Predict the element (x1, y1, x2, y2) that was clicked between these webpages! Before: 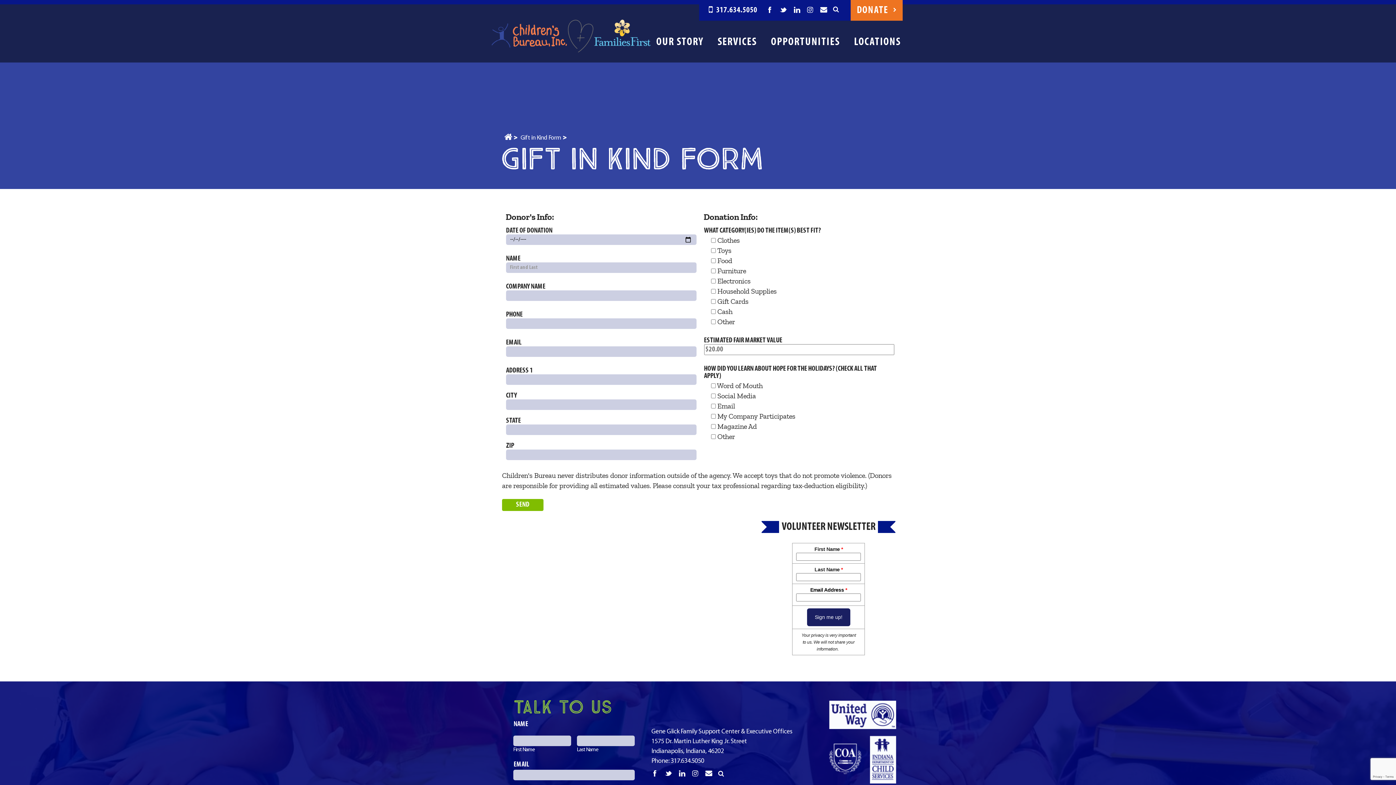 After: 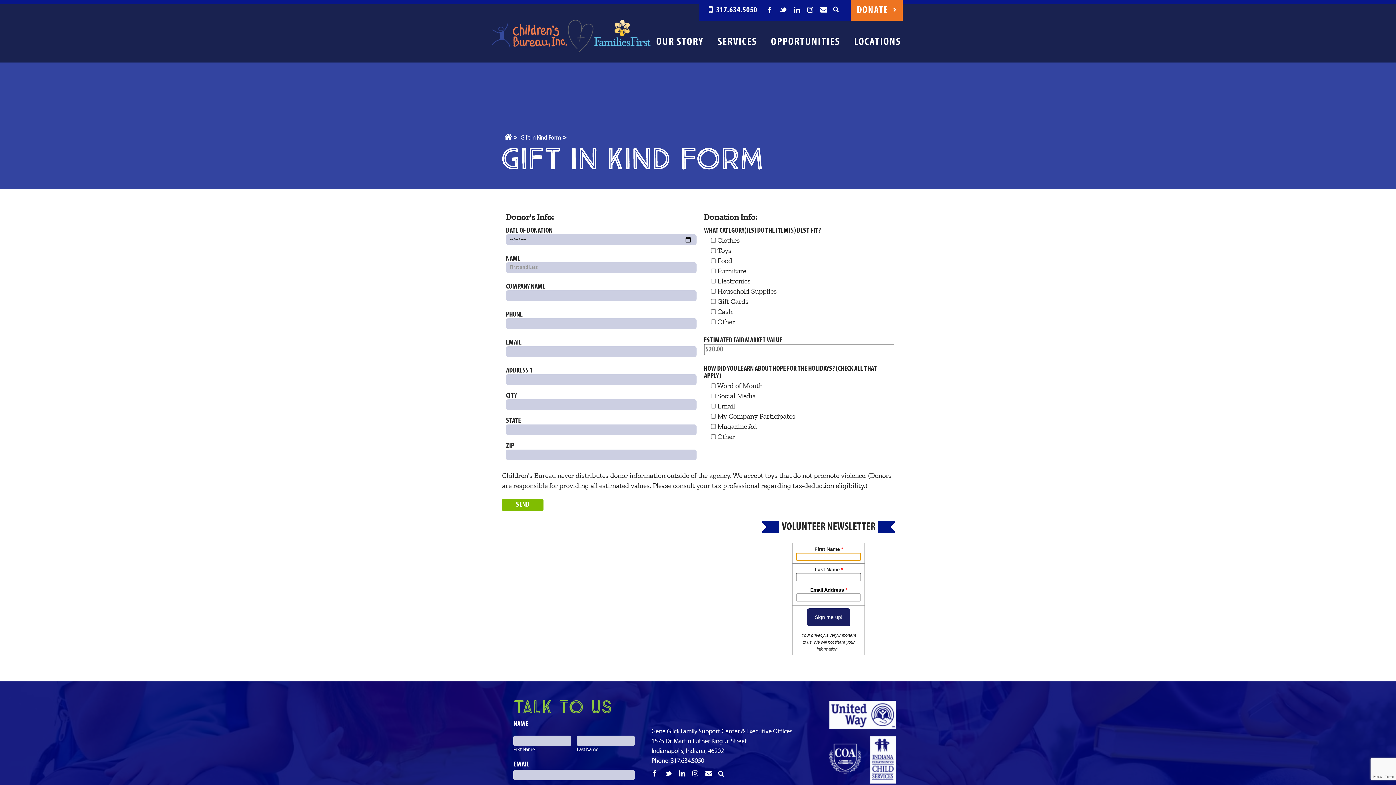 Action: label: Sign me up! bbox: (807, 608, 850, 626)